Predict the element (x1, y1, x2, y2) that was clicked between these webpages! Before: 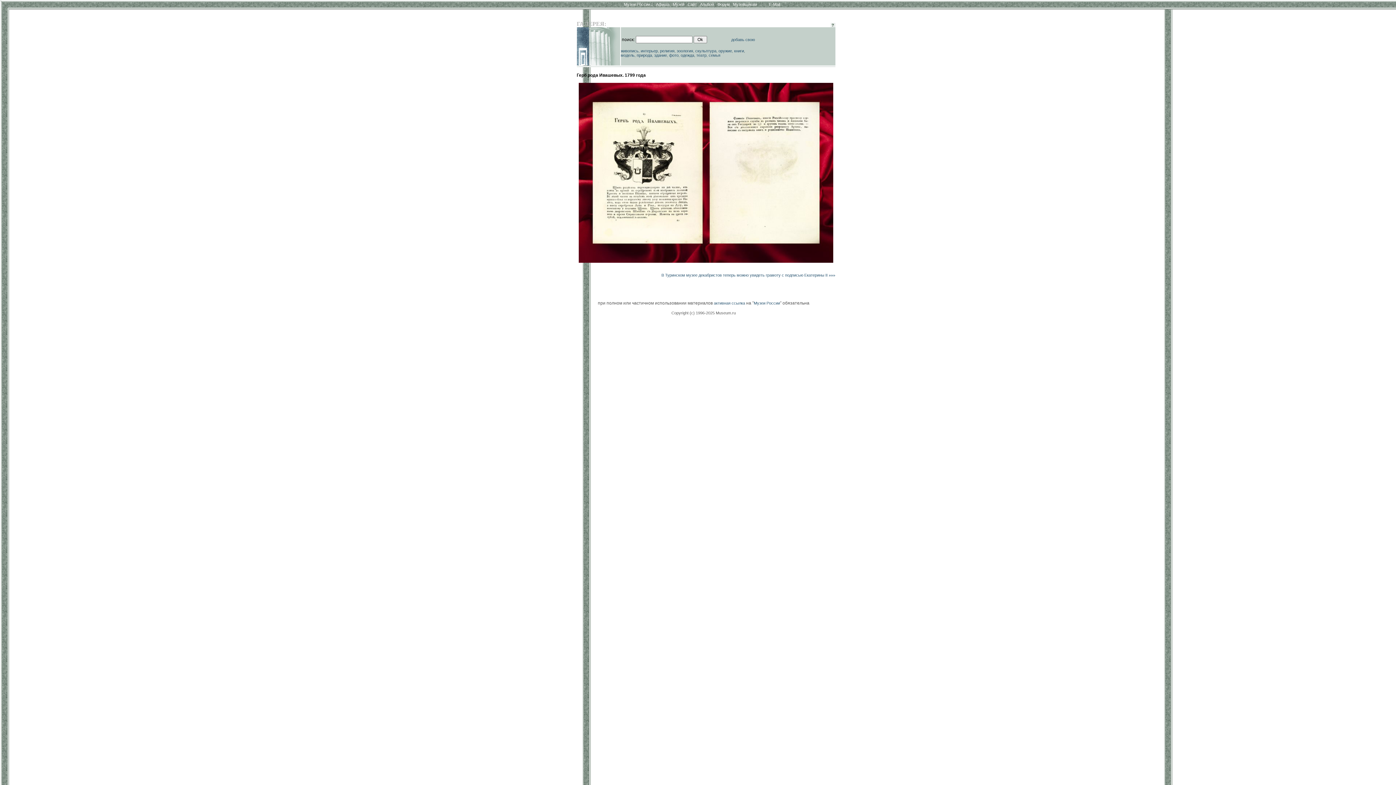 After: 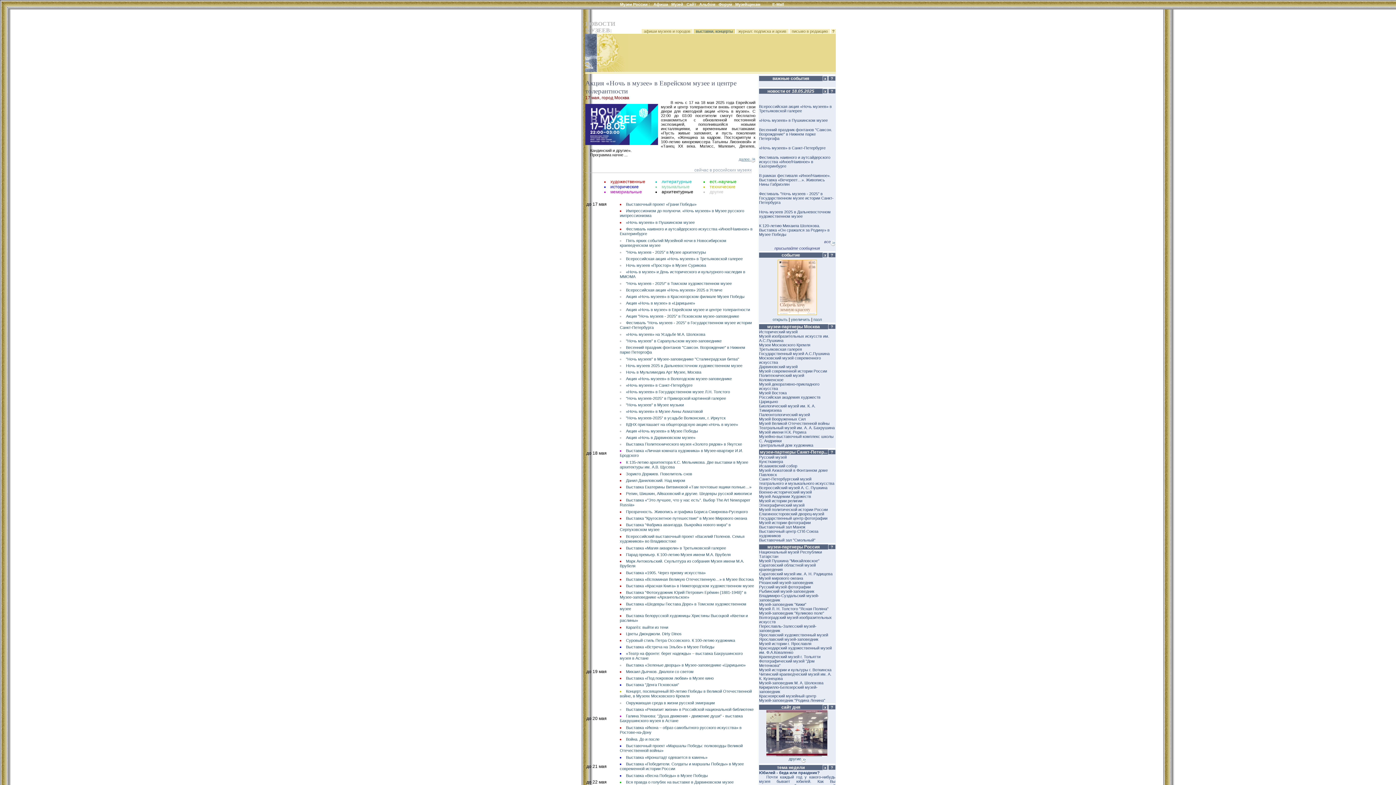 Action: bbox: (656, 2, 669, 6) label: Афиша